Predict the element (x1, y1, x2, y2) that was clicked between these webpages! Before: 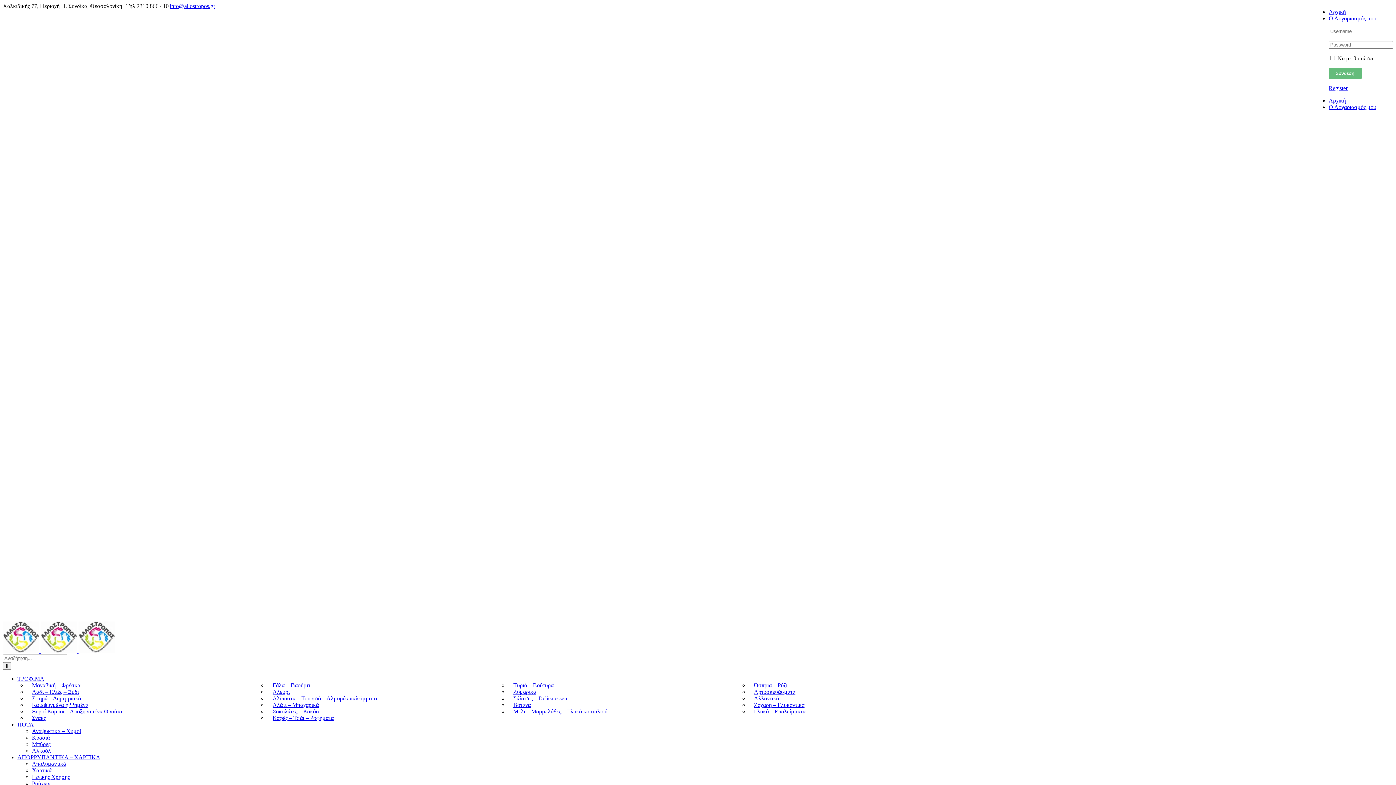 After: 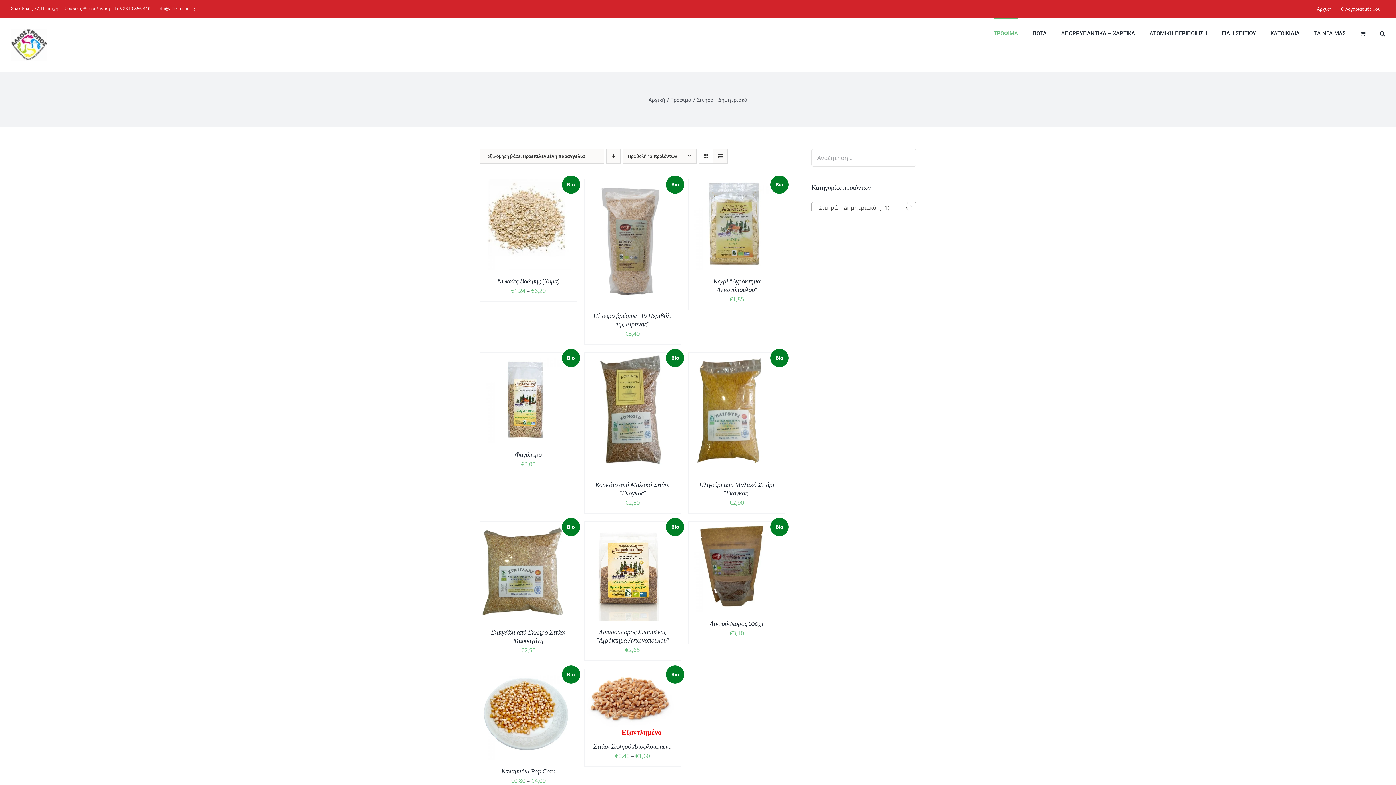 Action: label: Σιτηρά – Δημητριακά bbox: (32, 695, 81, 701)